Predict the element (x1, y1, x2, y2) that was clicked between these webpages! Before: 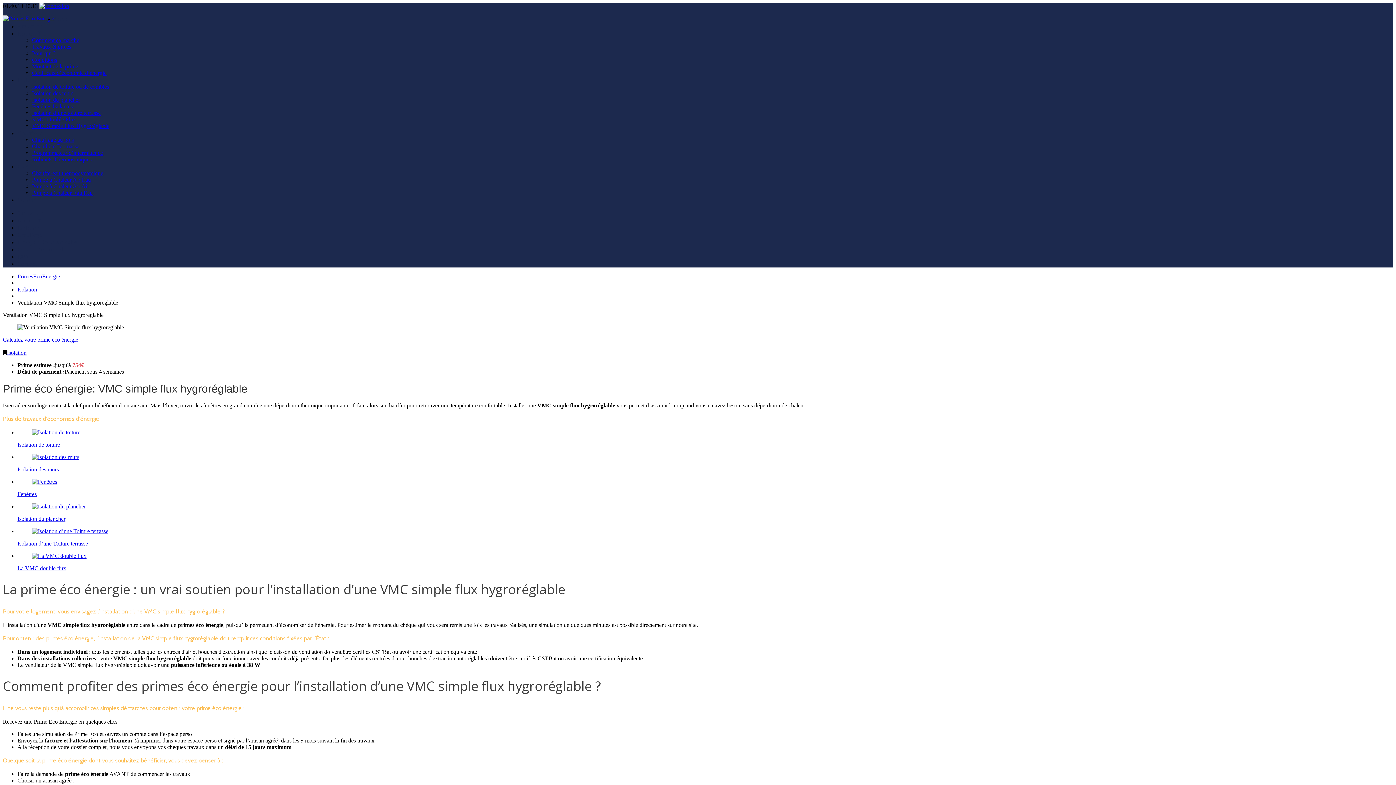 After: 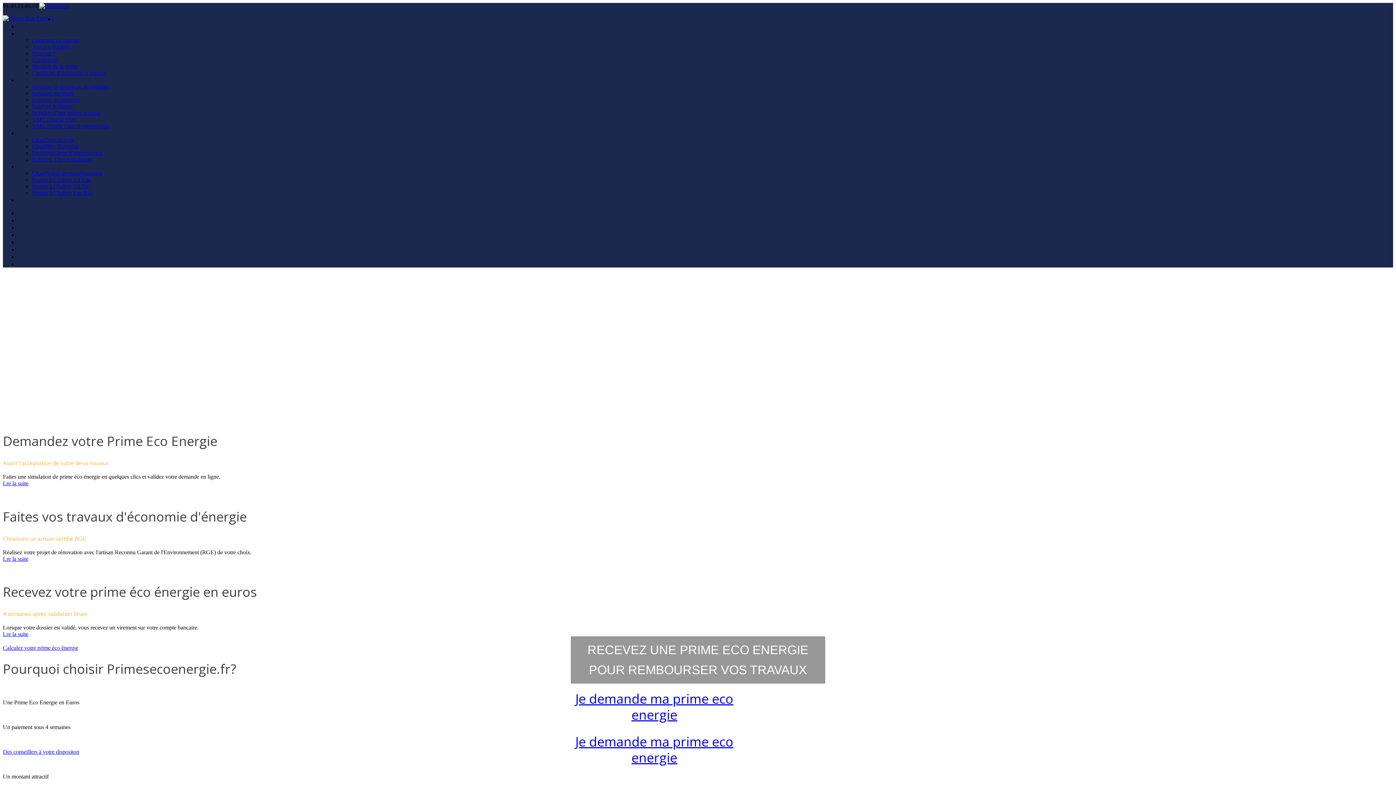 Action: bbox: (54, 15, 70, 22) label: Accueil